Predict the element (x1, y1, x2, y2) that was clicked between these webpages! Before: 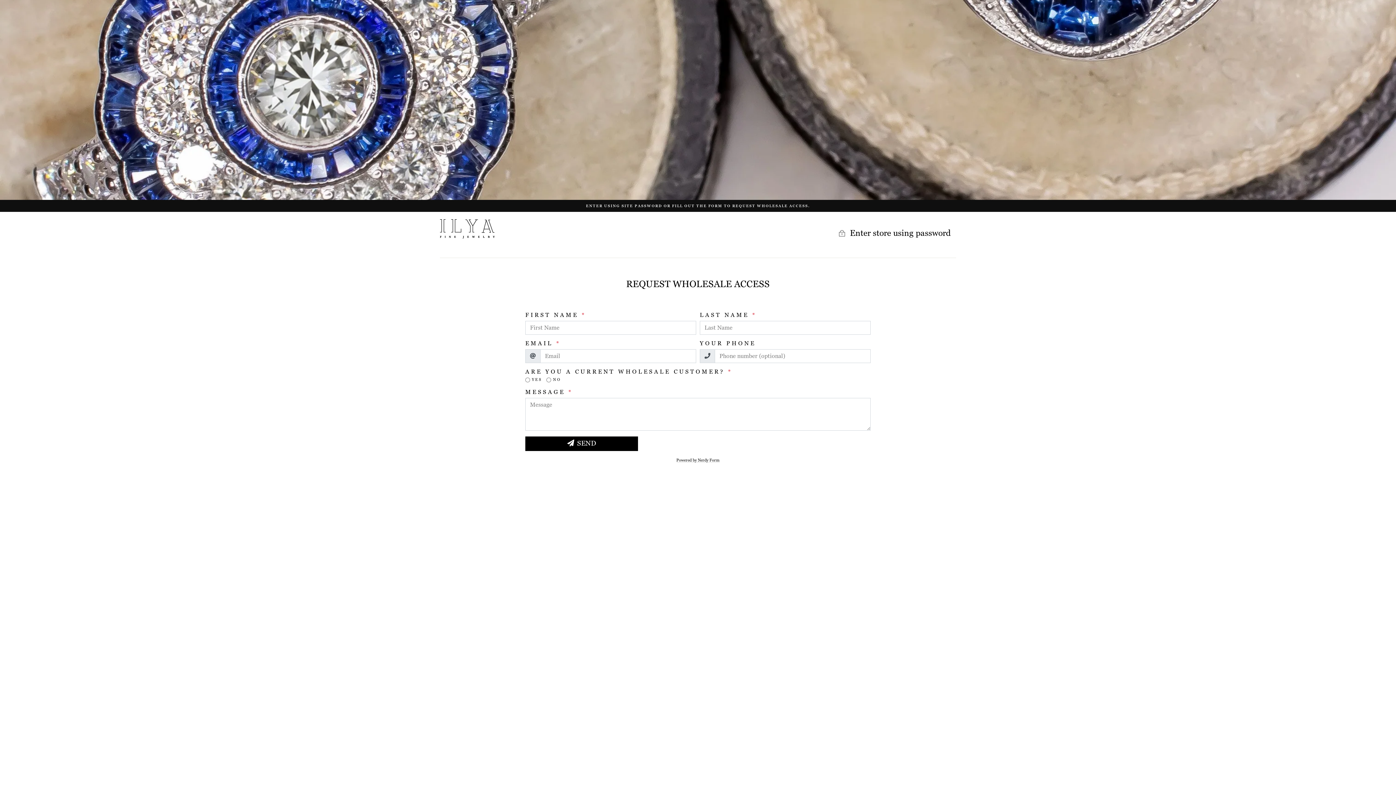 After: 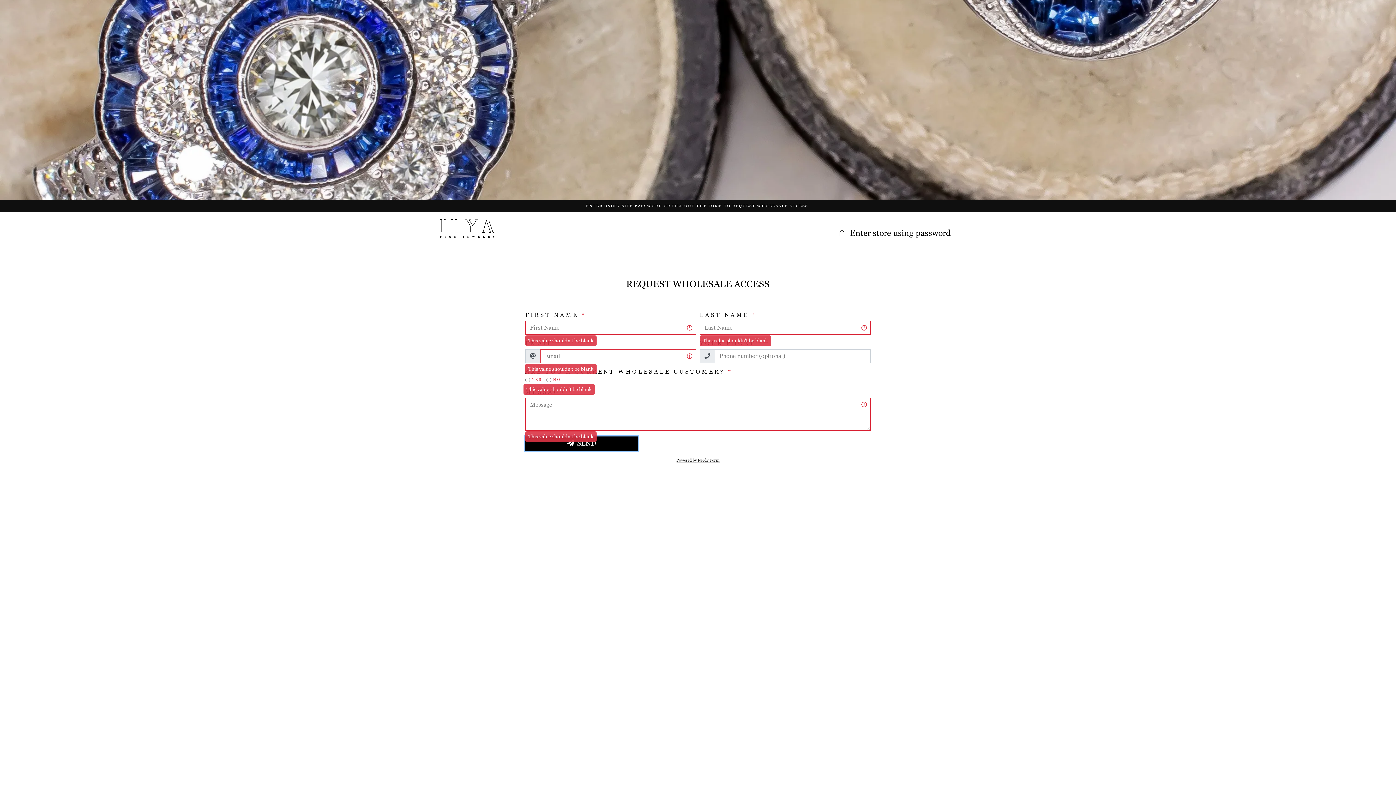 Action: label: SEND bbox: (525, 436, 638, 451)